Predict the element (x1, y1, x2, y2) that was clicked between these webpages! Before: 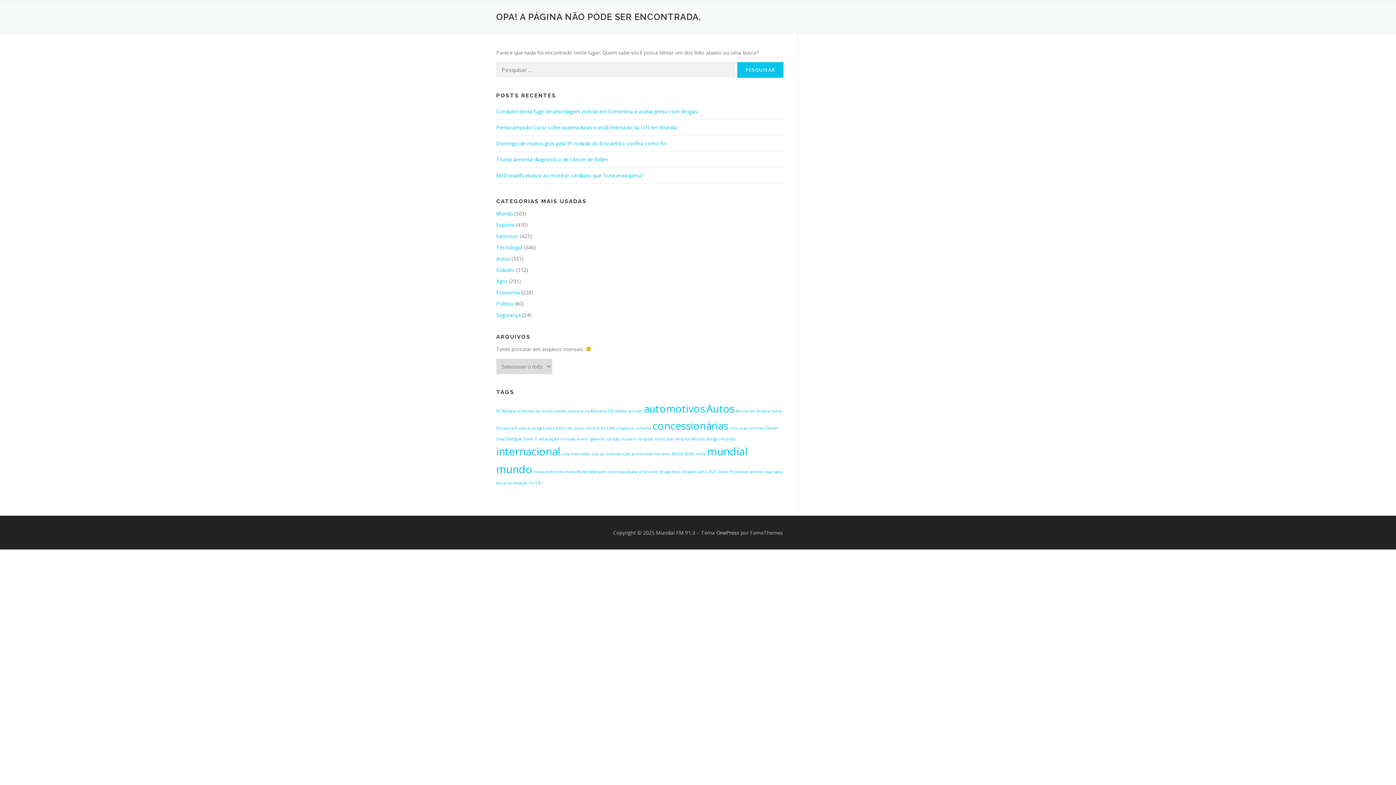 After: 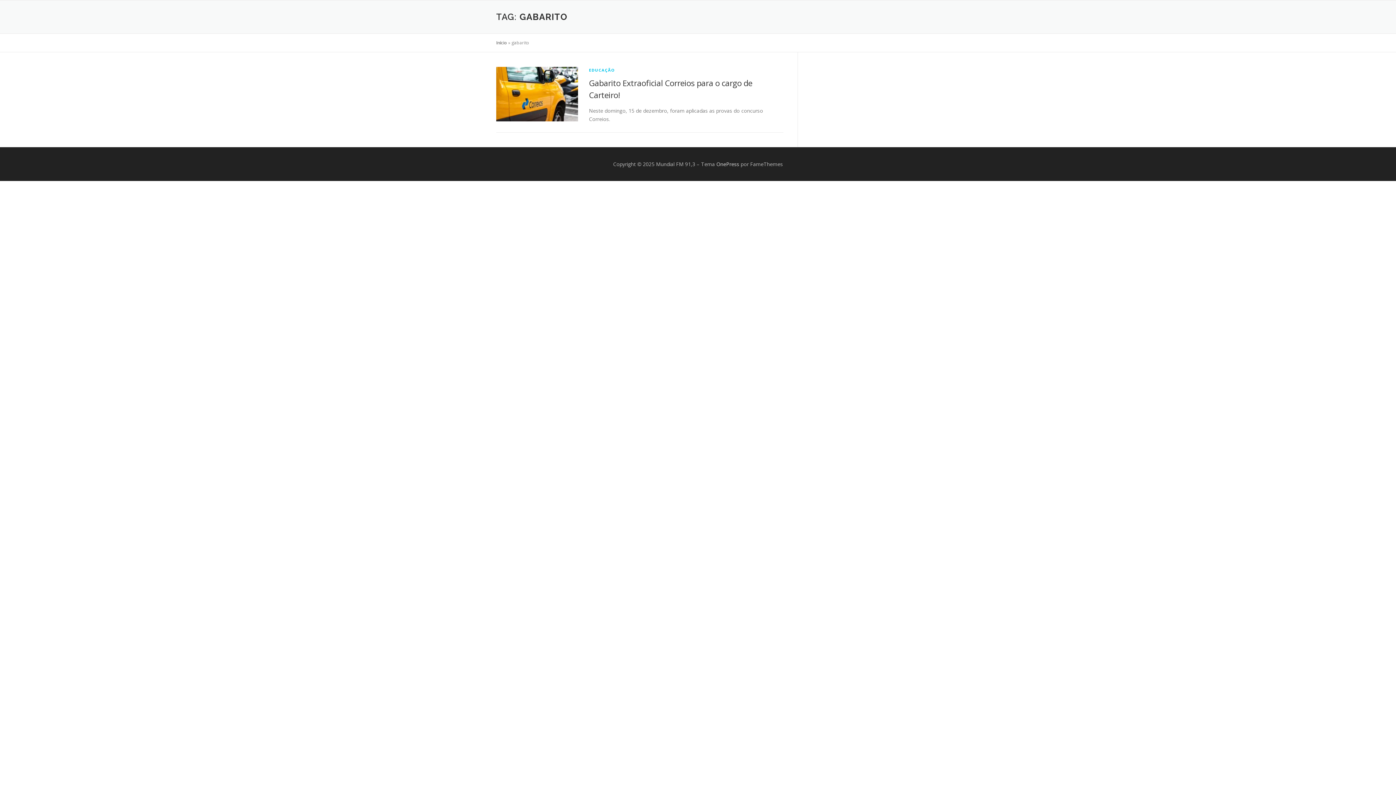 Action: bbox: (590, 436, 605, 441) label: gabarito (1 item)